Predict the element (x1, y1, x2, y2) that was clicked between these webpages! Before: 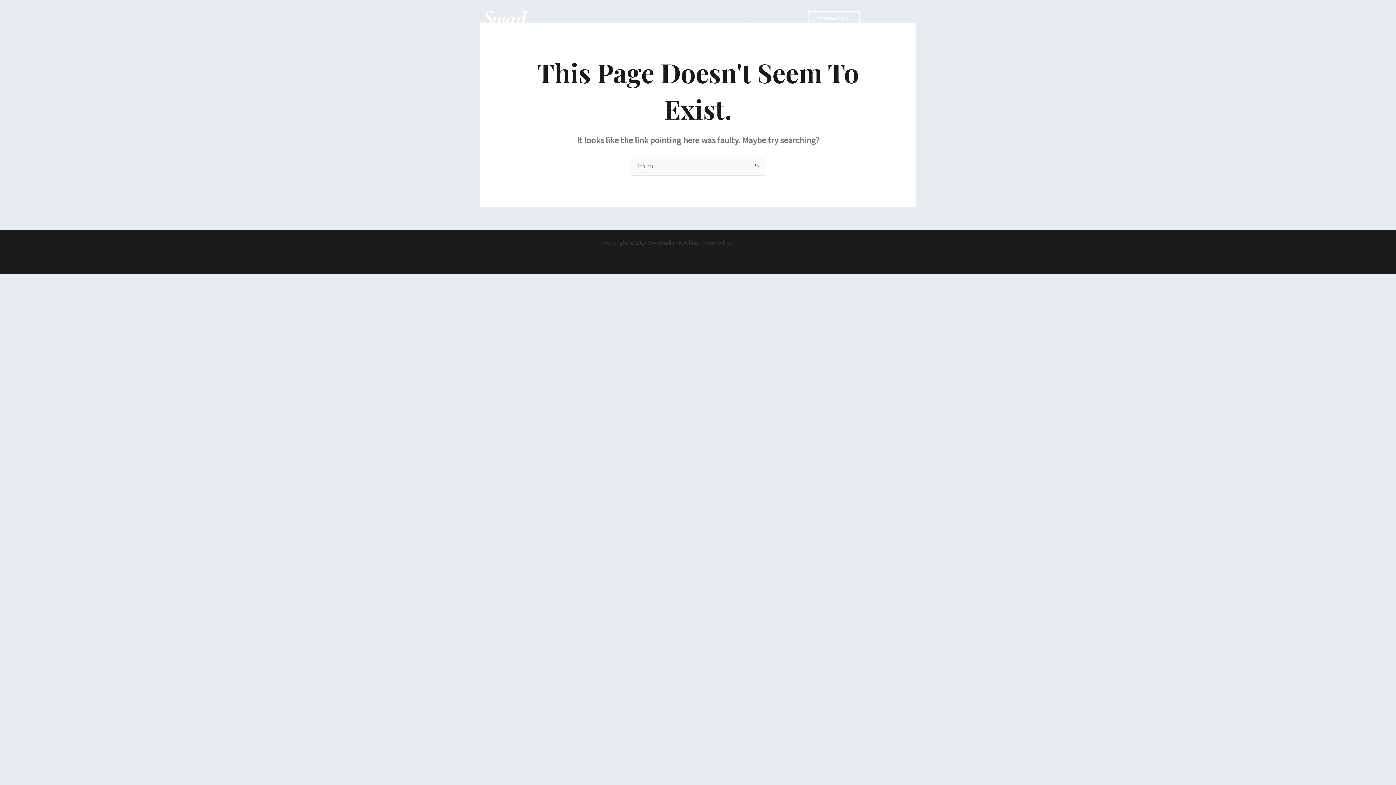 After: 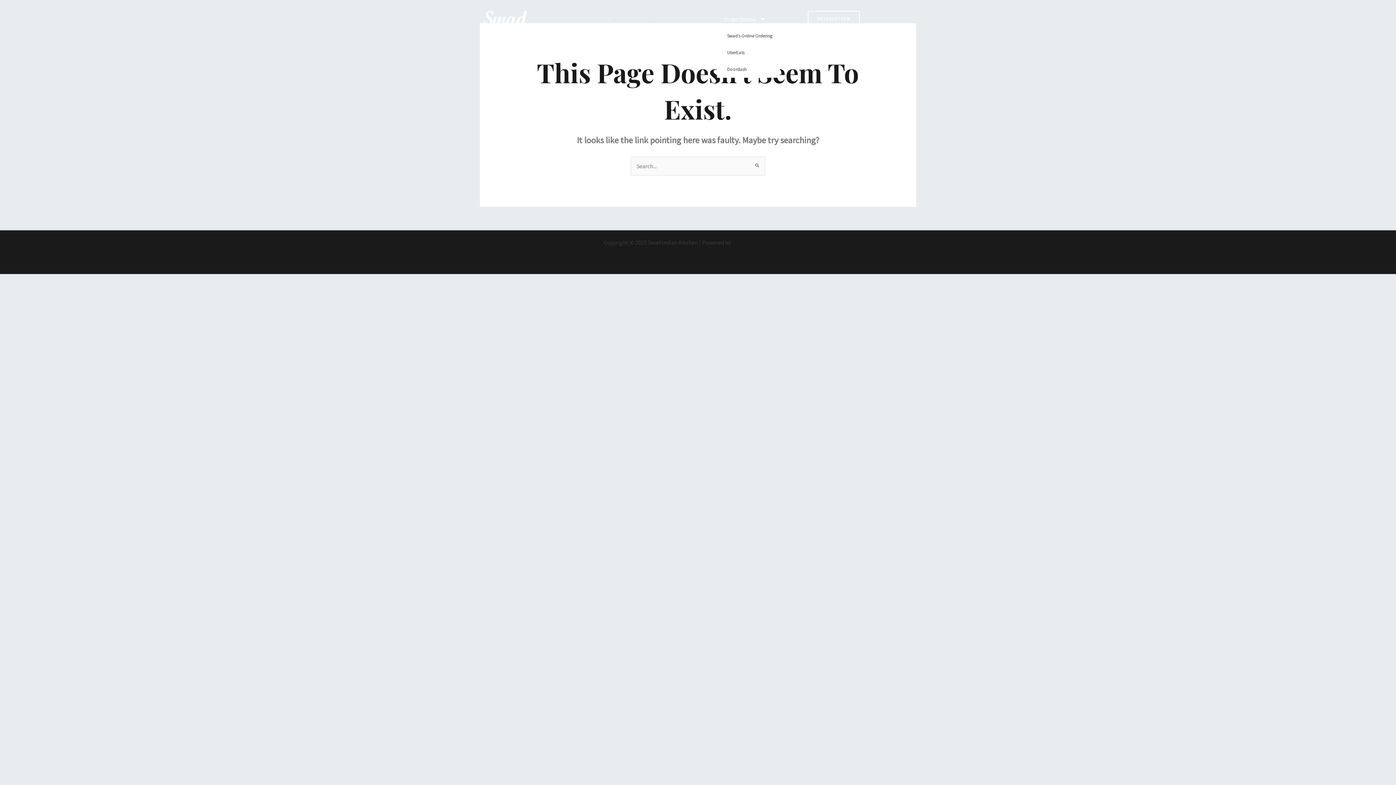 Action: label: Order Online bbox: (717, 10, 773, 27)